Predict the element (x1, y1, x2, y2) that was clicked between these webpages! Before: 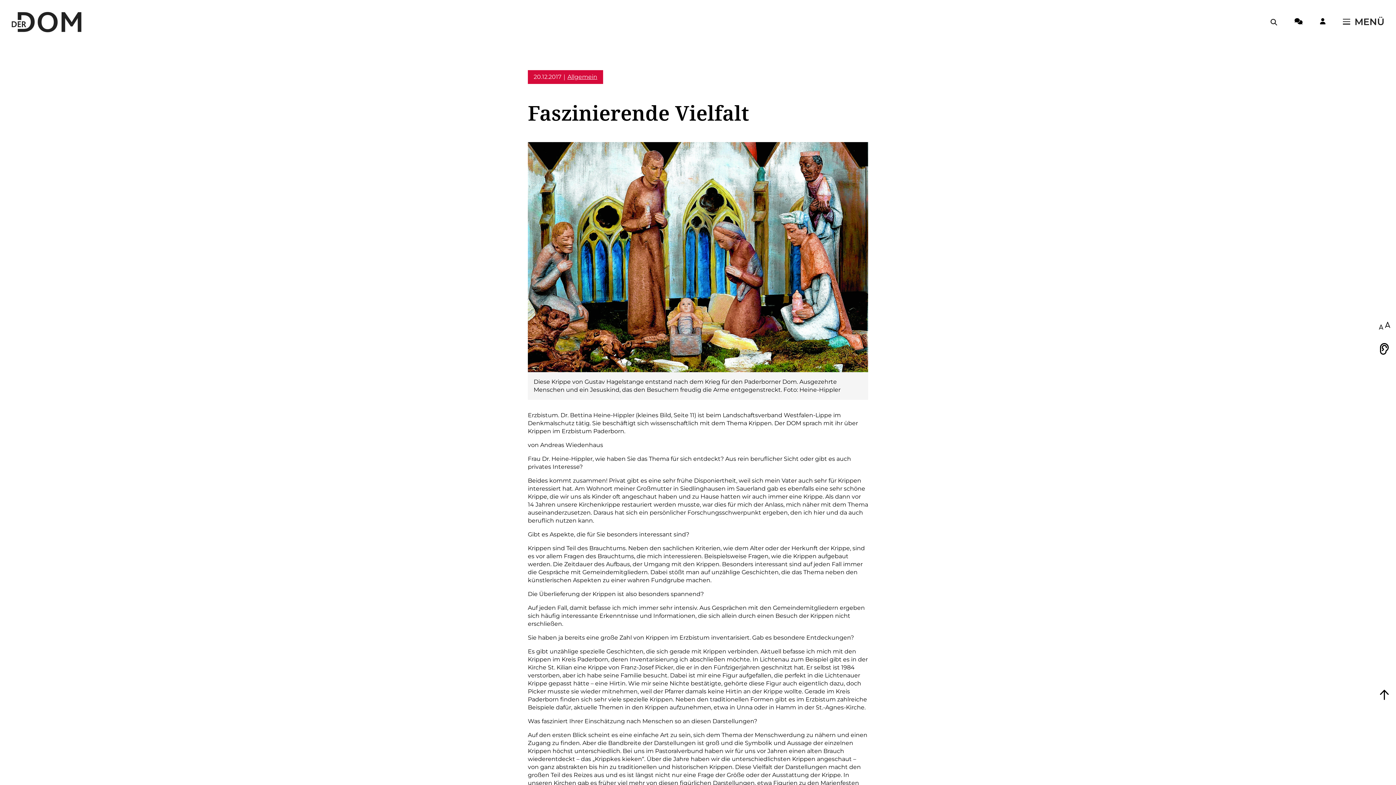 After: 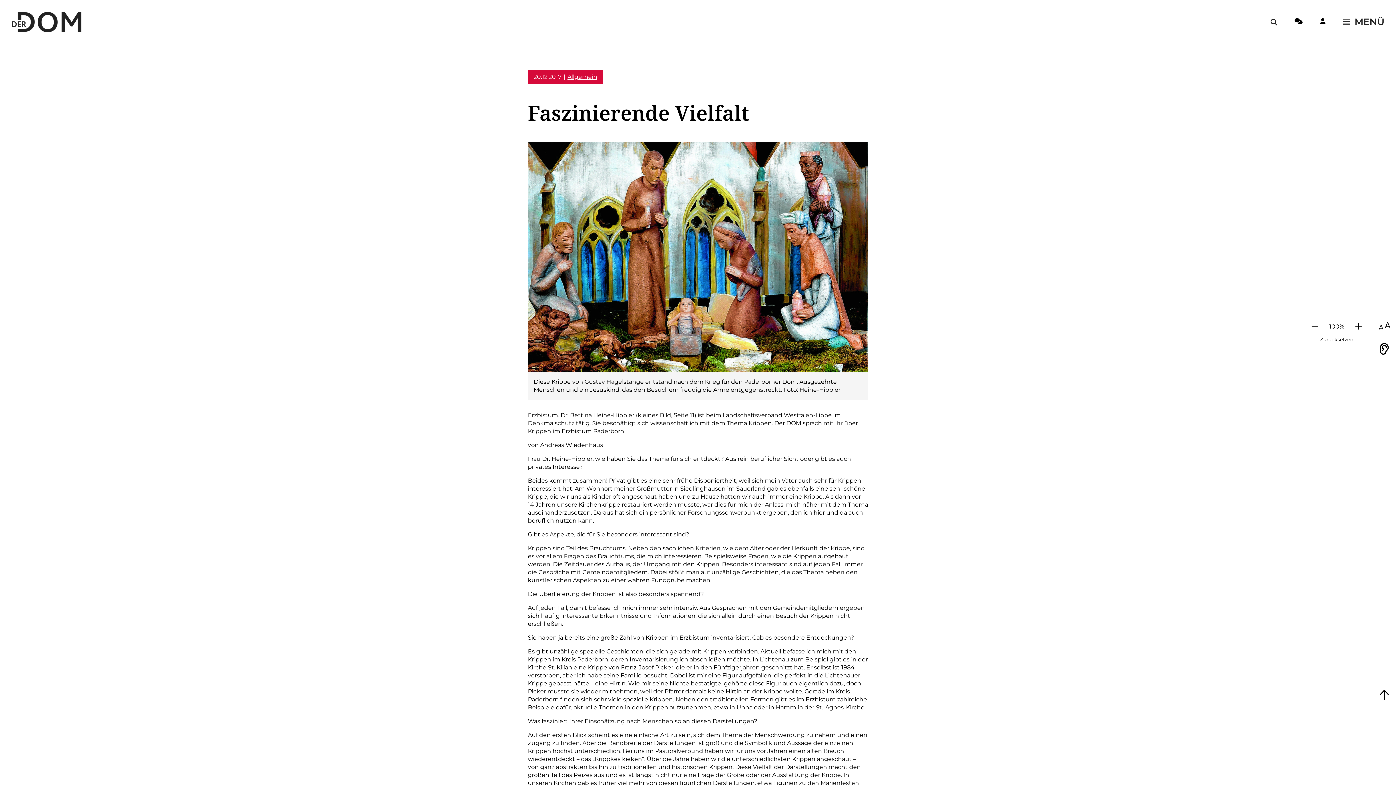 Action: label: Schriftgröße anpassen bbox: (1373, 314, 1396, 337)